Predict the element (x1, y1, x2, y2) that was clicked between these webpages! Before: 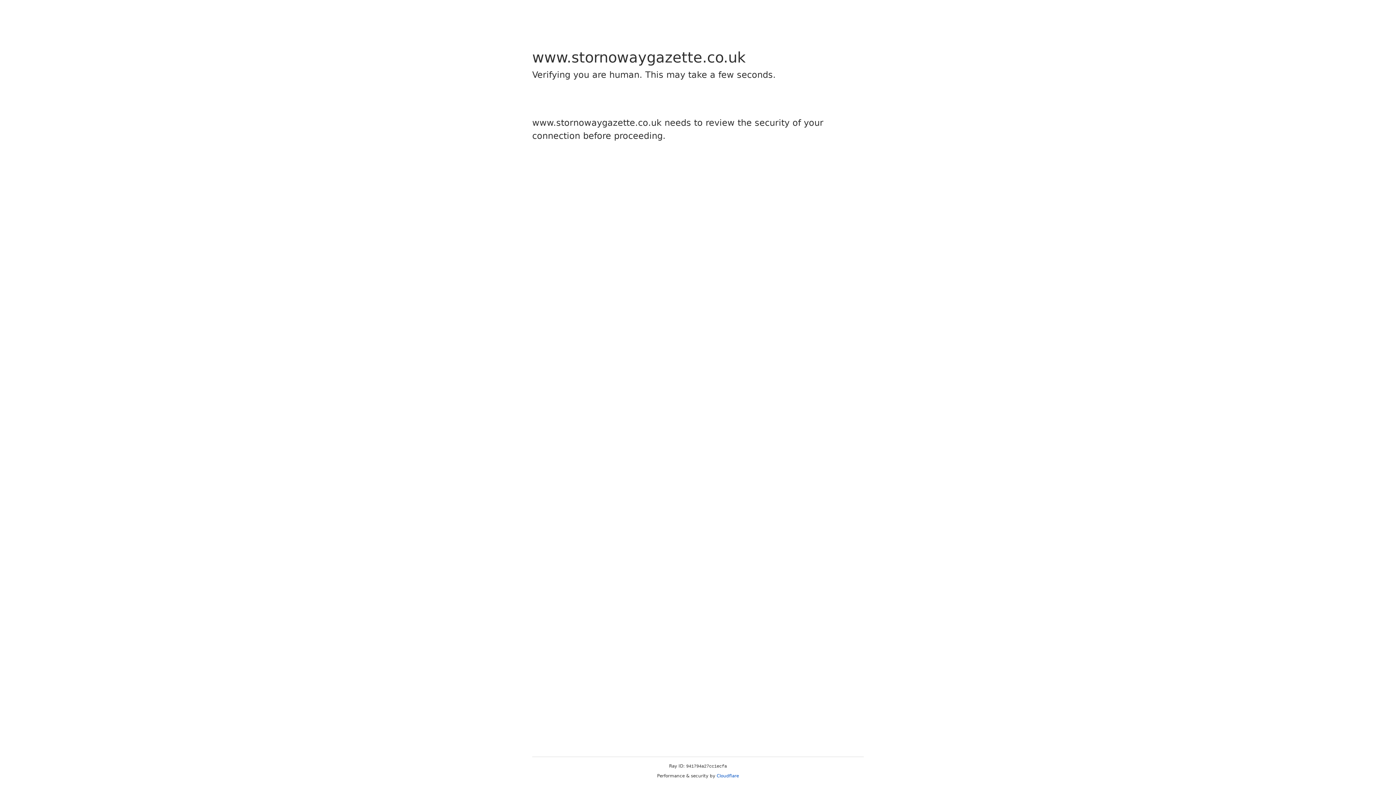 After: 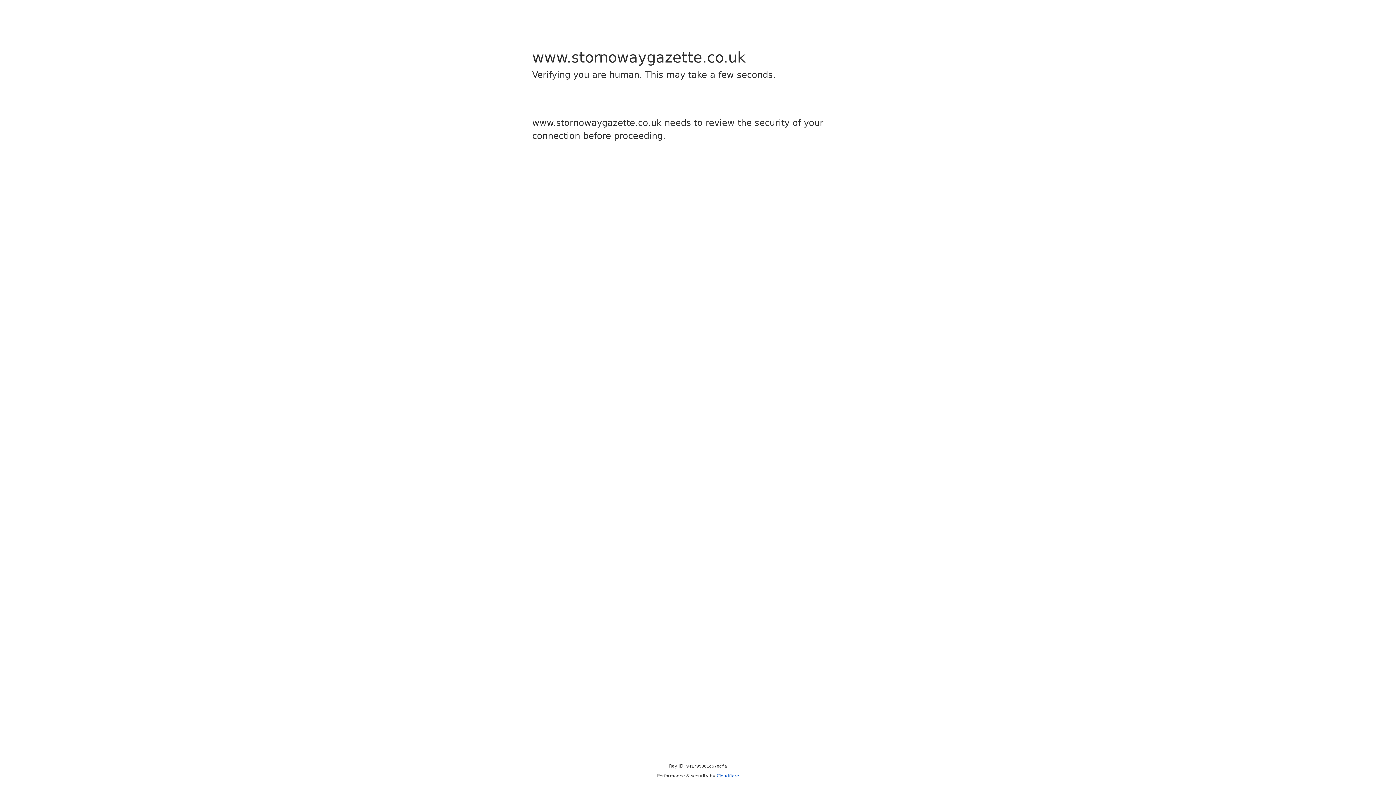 Action: bbox: (716, 773, 739, 778) label: Cloudflare